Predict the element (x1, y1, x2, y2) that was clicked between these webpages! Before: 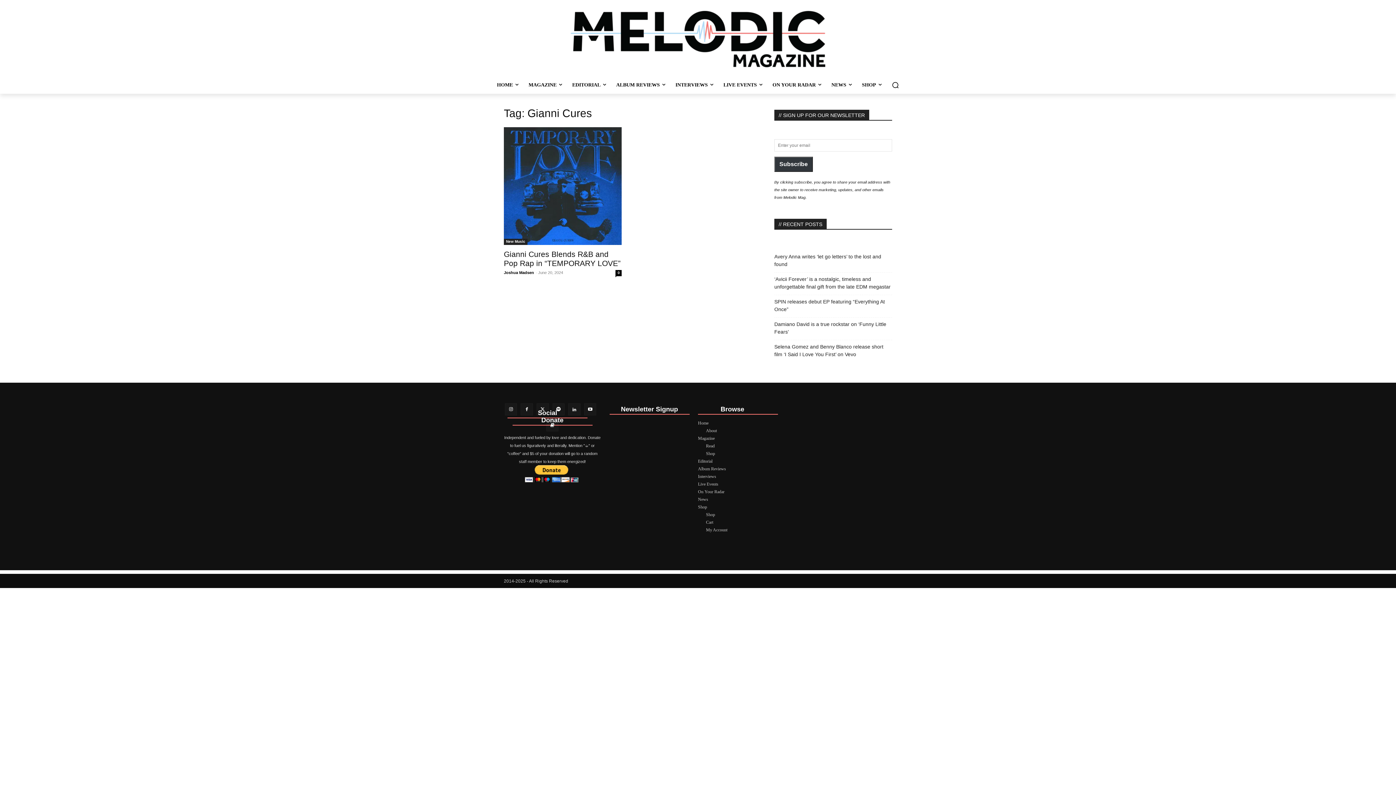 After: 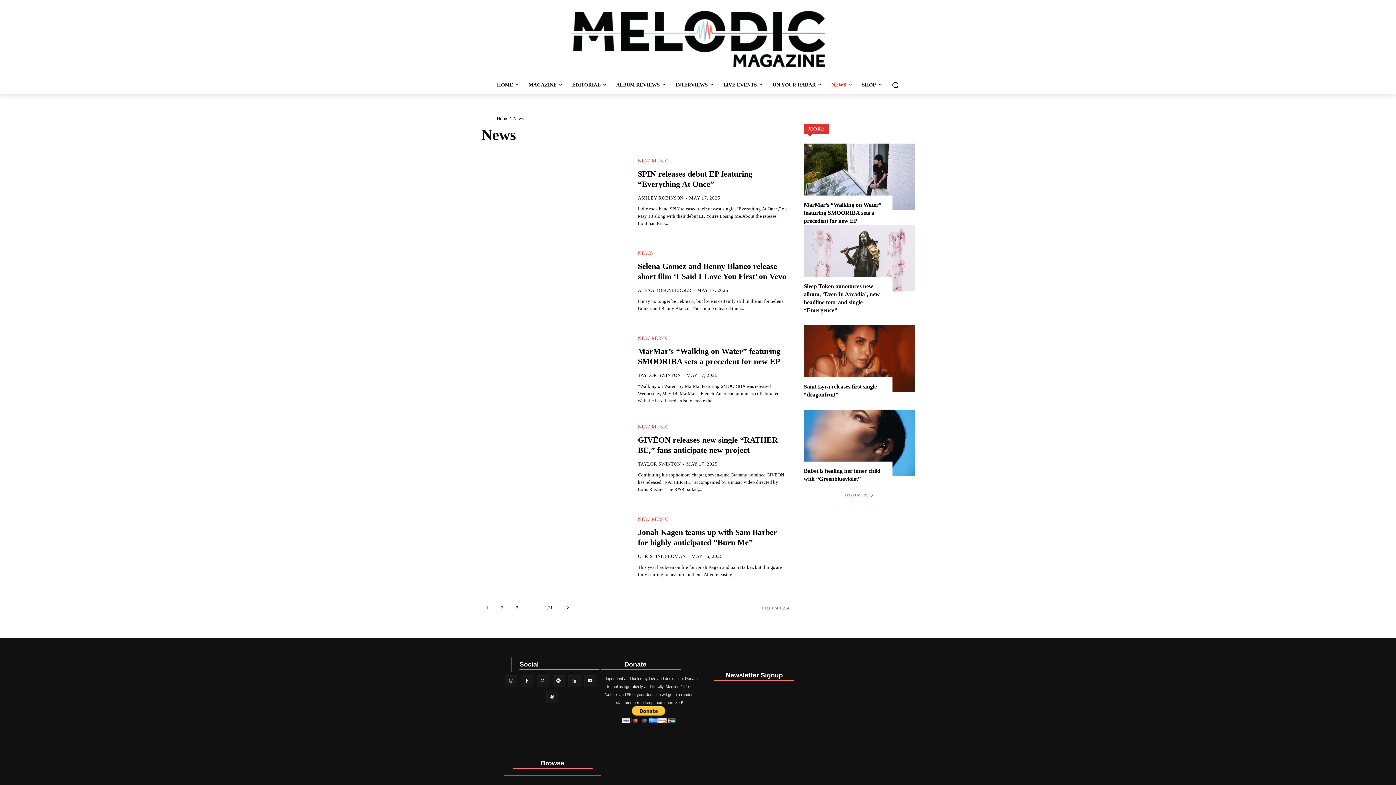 Action: label: News bbox: (698, 495, 727, 503)